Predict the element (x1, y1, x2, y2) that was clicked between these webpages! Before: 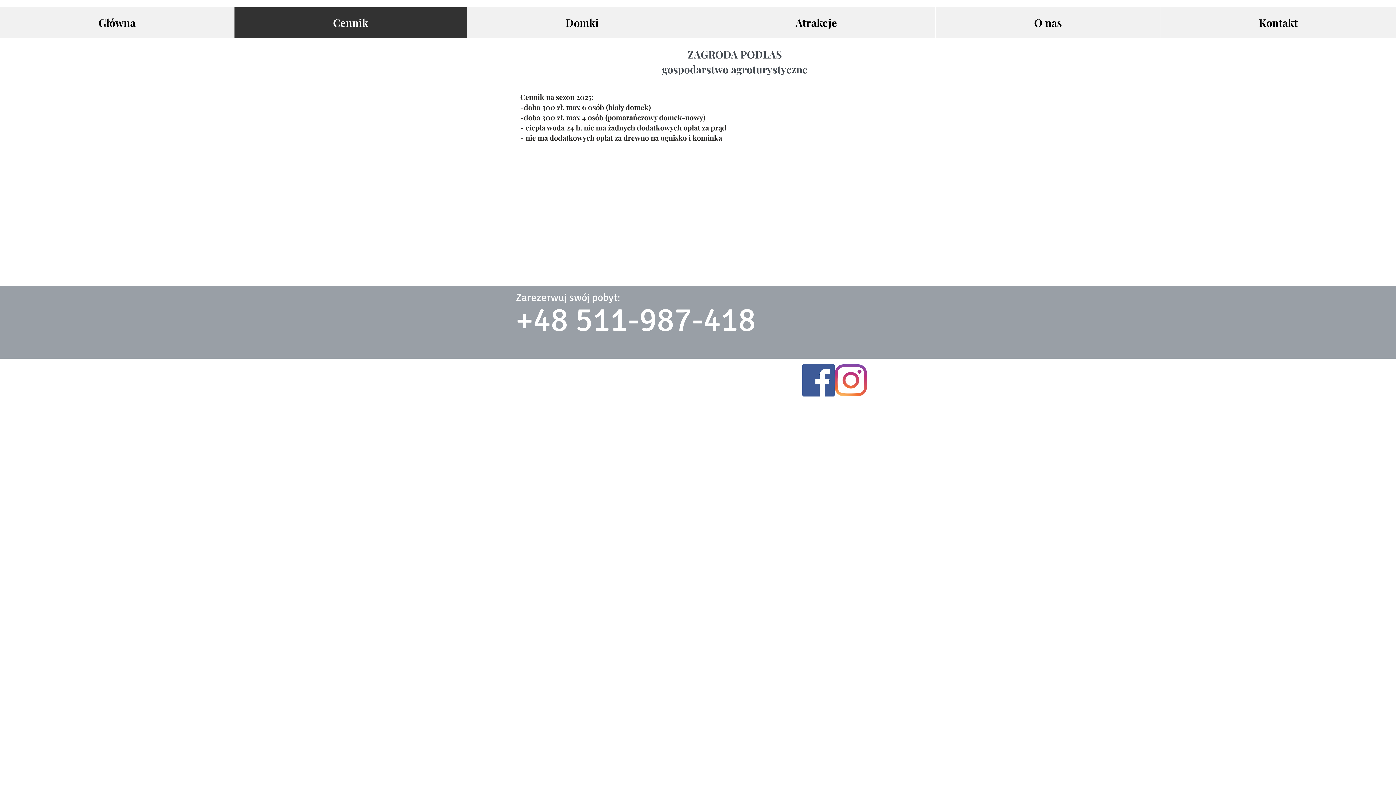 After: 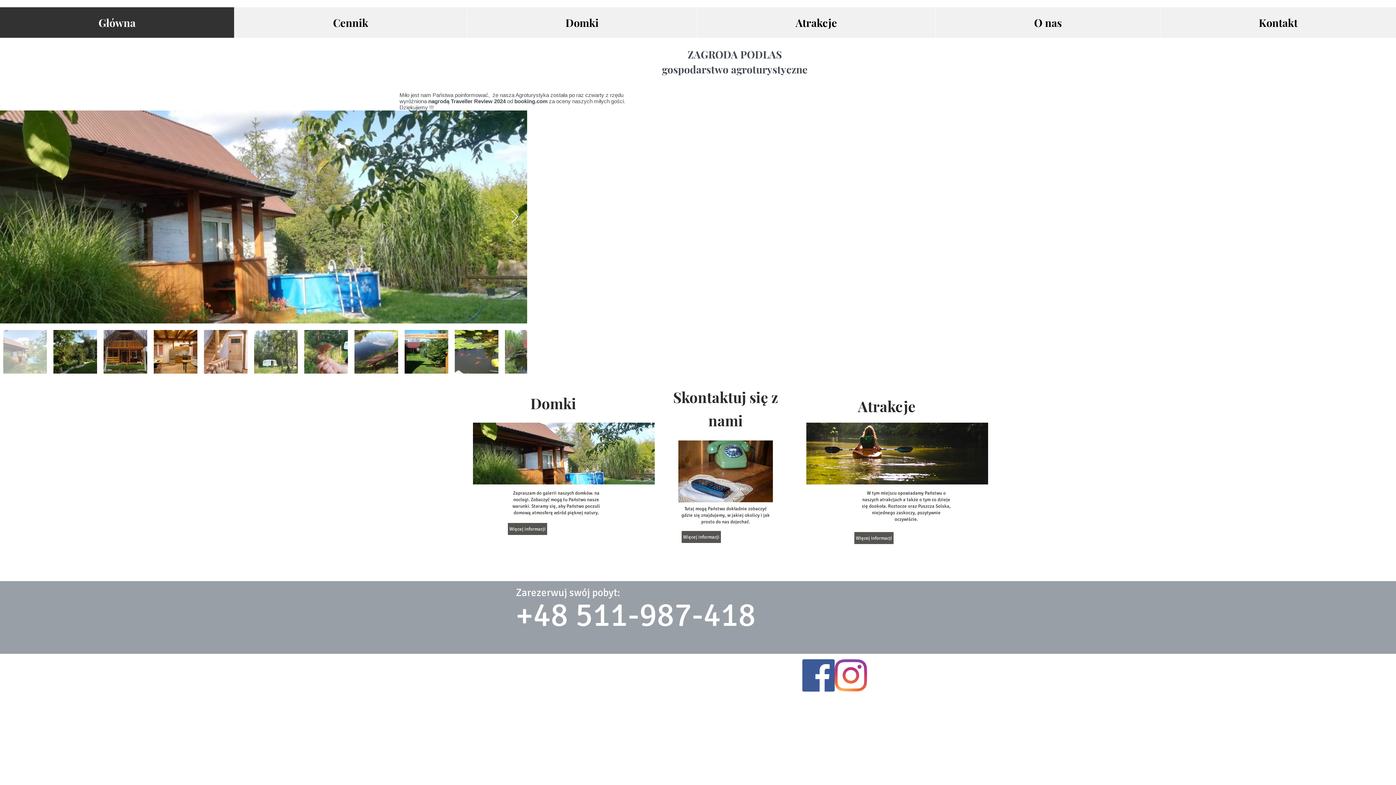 Action: bbox: (662, 62, 807, 76) label: gospodarstwo agroturystyczne